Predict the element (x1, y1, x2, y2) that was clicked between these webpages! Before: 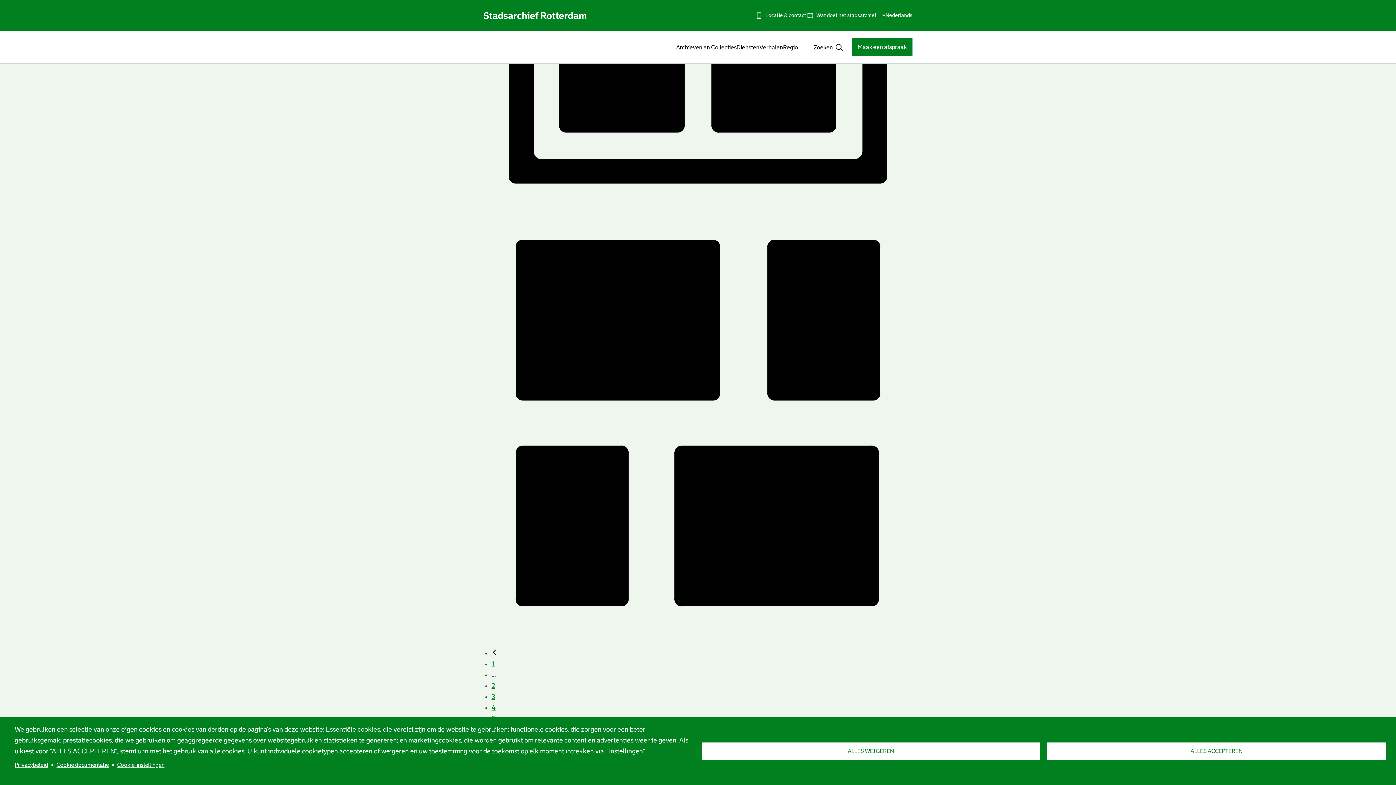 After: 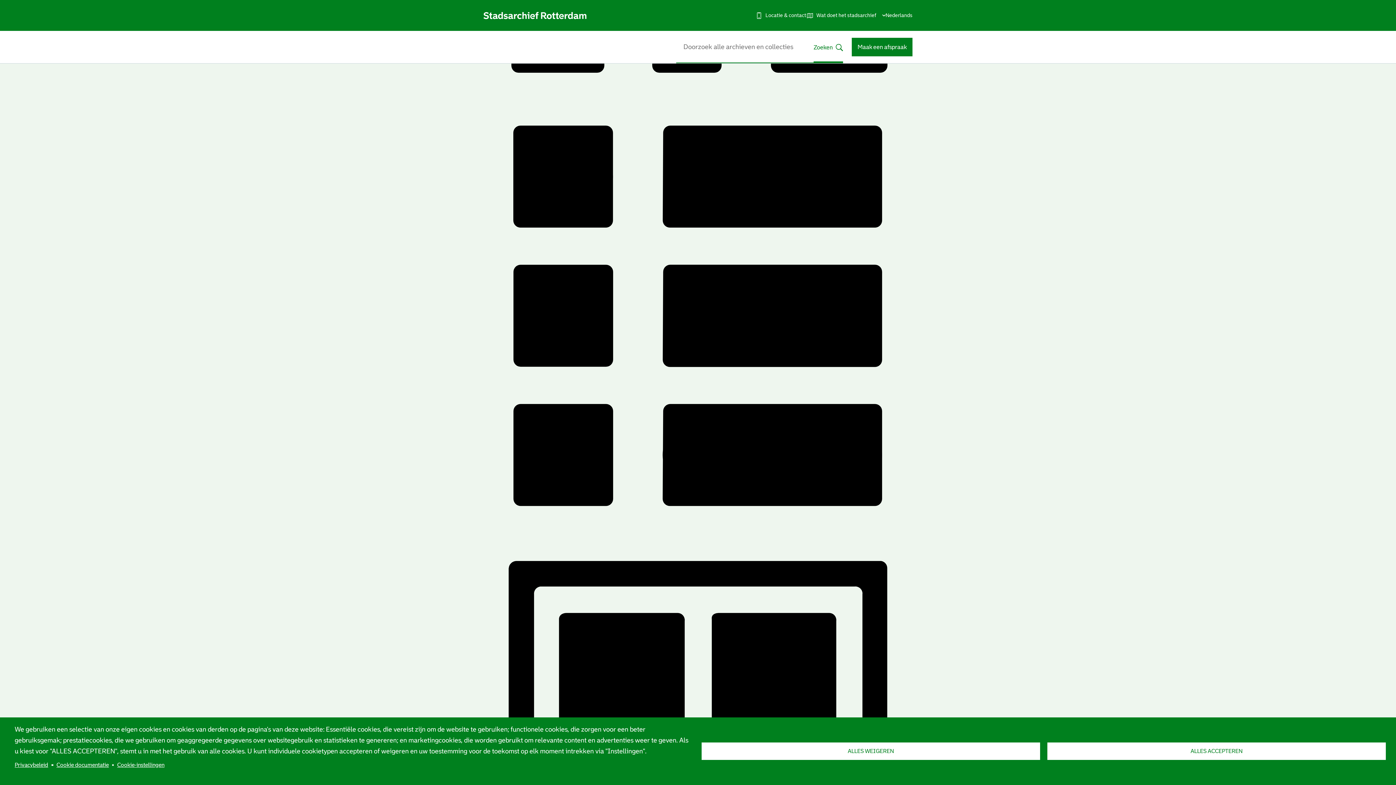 Action: label: Open
Zoeken bbox: (813, 30, 843, 63)